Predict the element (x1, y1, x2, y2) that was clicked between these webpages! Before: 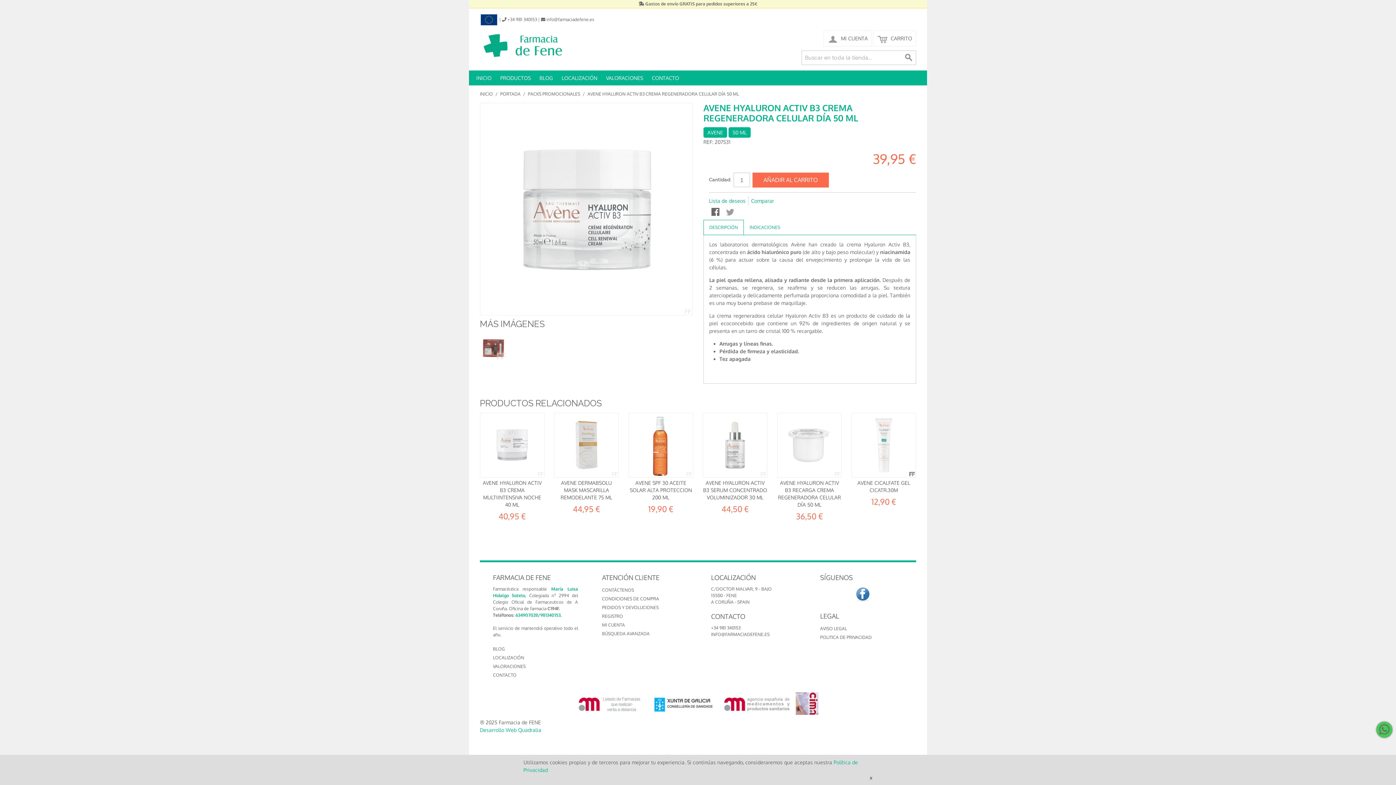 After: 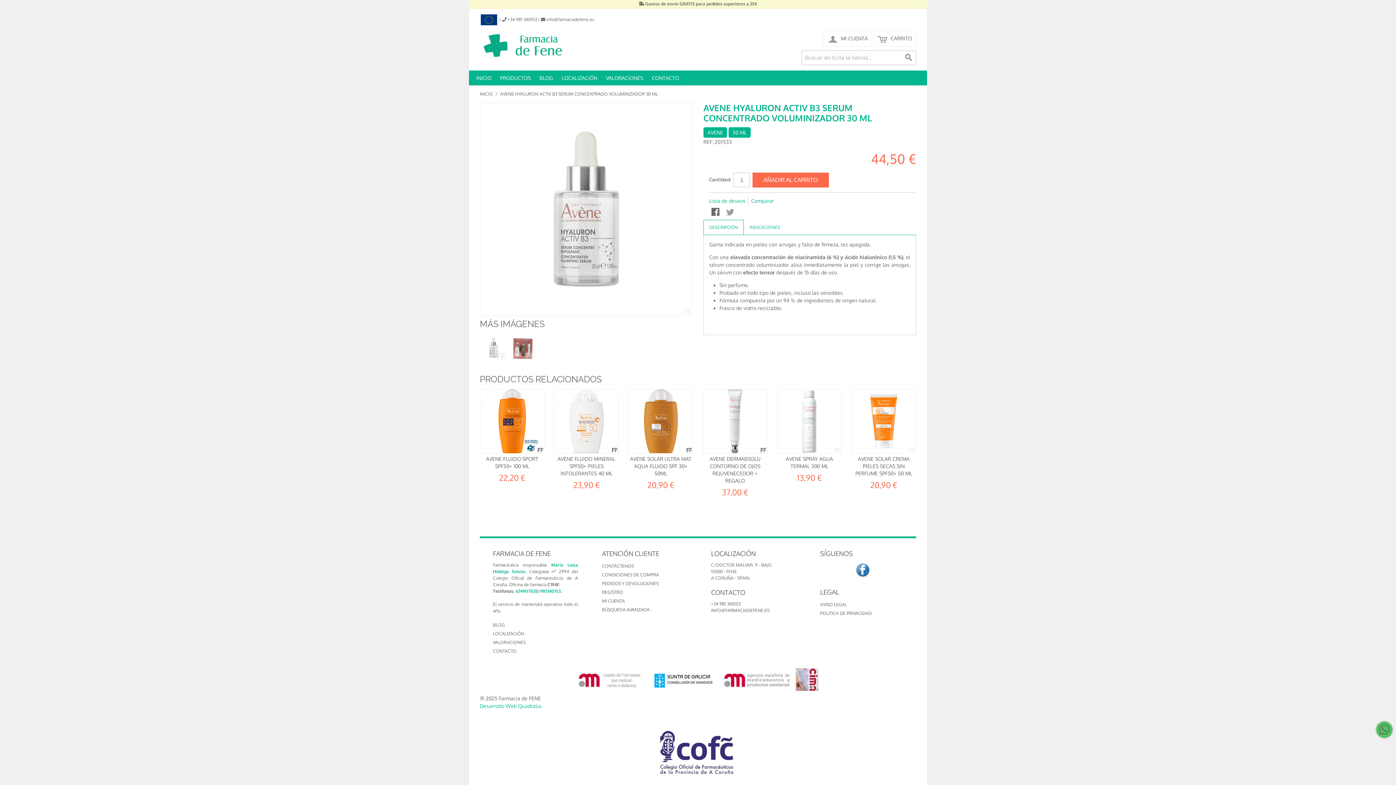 Action: label: AVENE HYALURON ACTIV B3 SERUM CONCENTRADO VOLUMINIZADOR 30 ML bbox: (703, 480, 767, 500)